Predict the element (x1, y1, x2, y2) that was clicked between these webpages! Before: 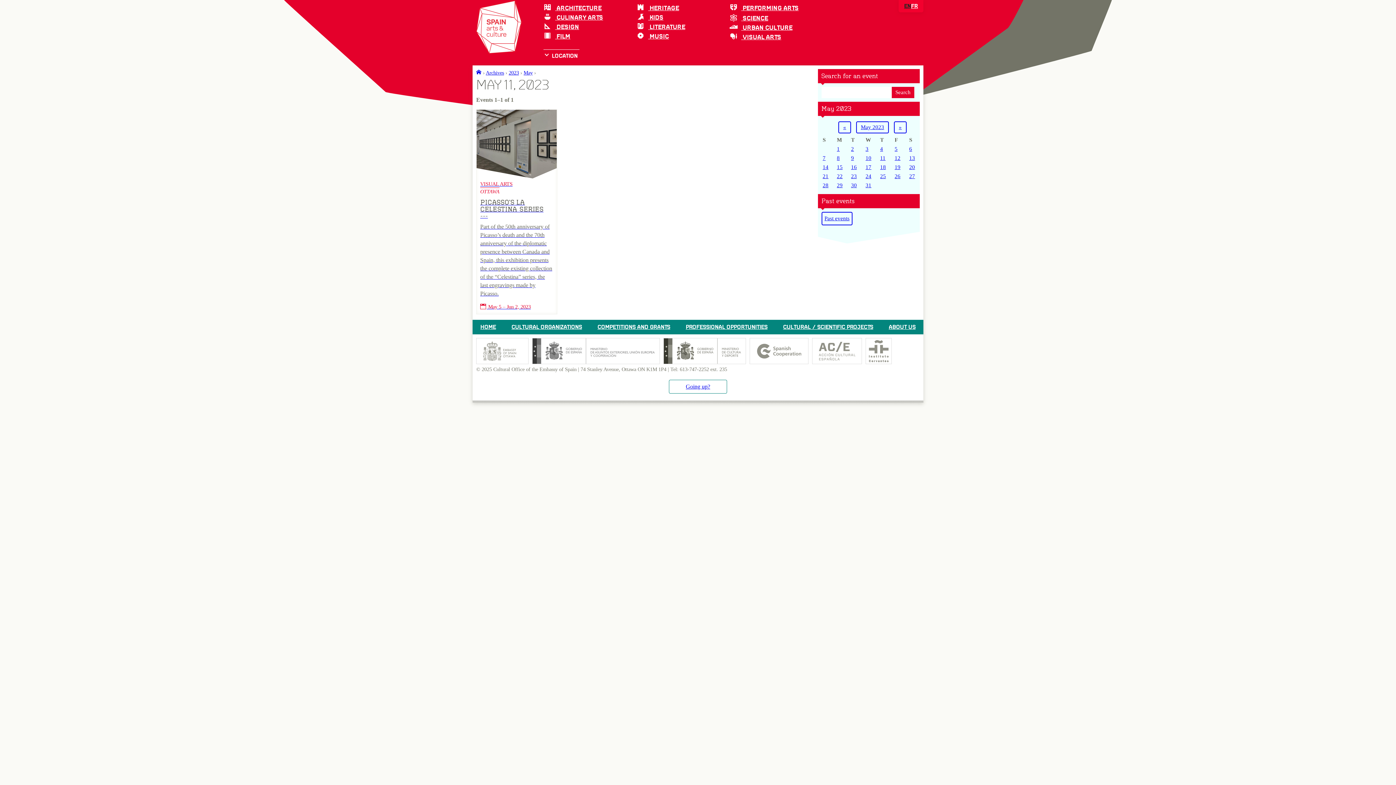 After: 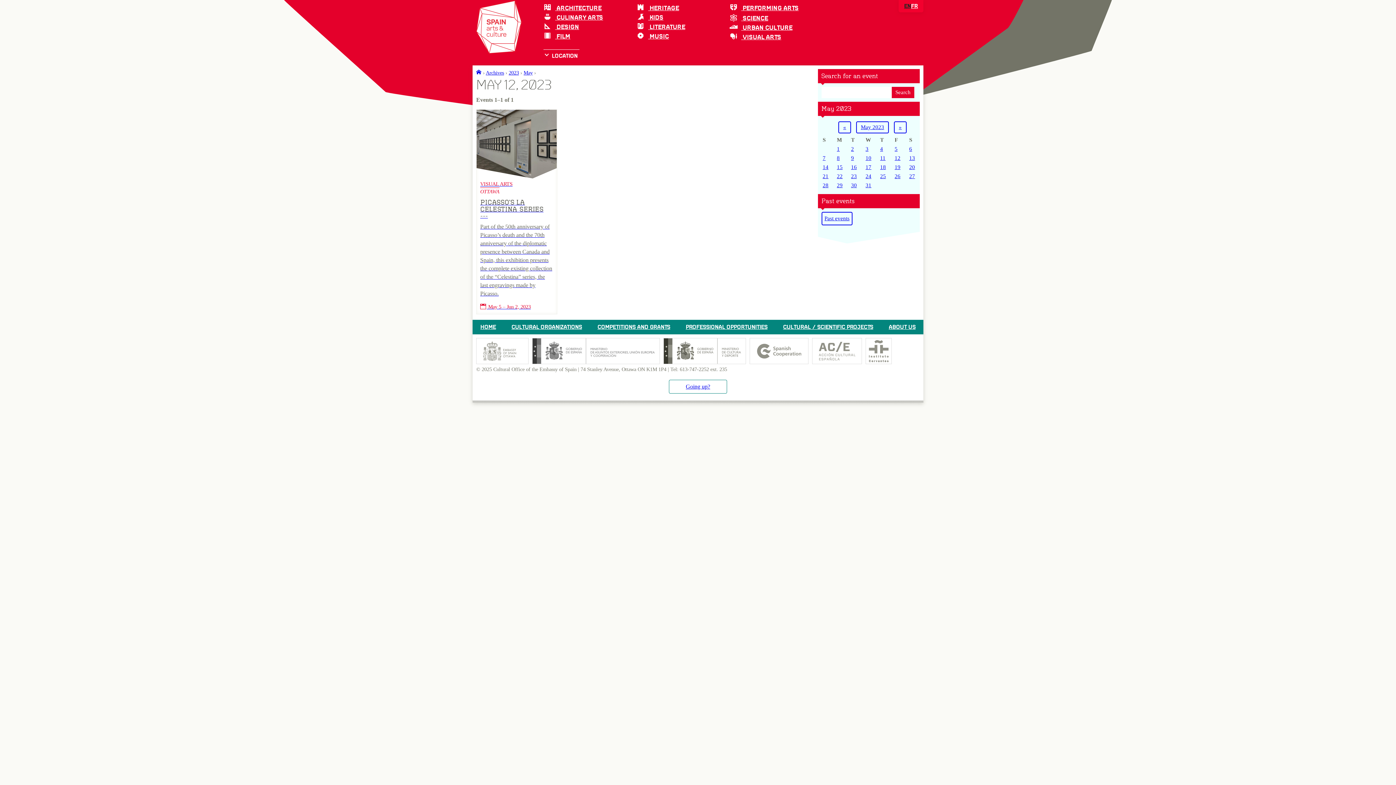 Action: label: 12 bbox: (894, 155, 900, 160)